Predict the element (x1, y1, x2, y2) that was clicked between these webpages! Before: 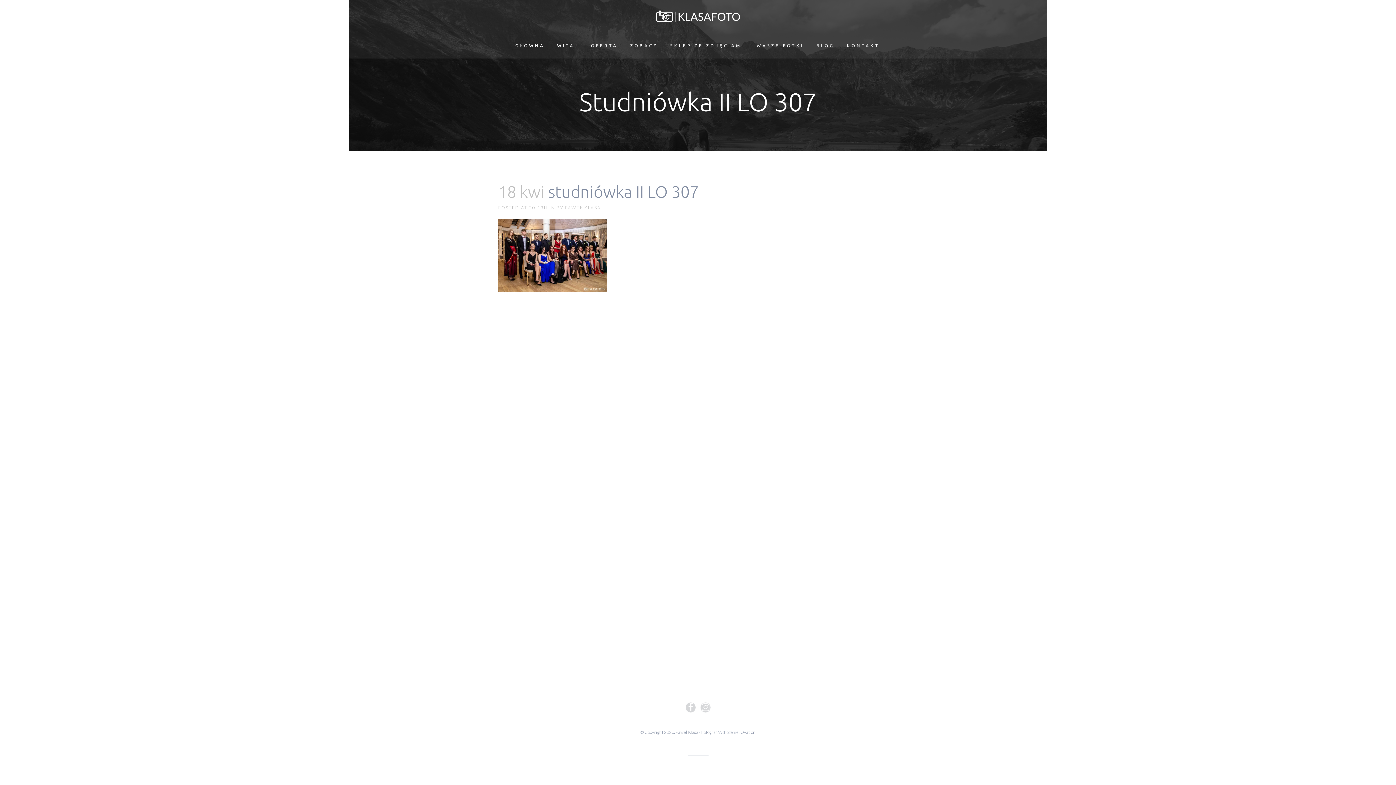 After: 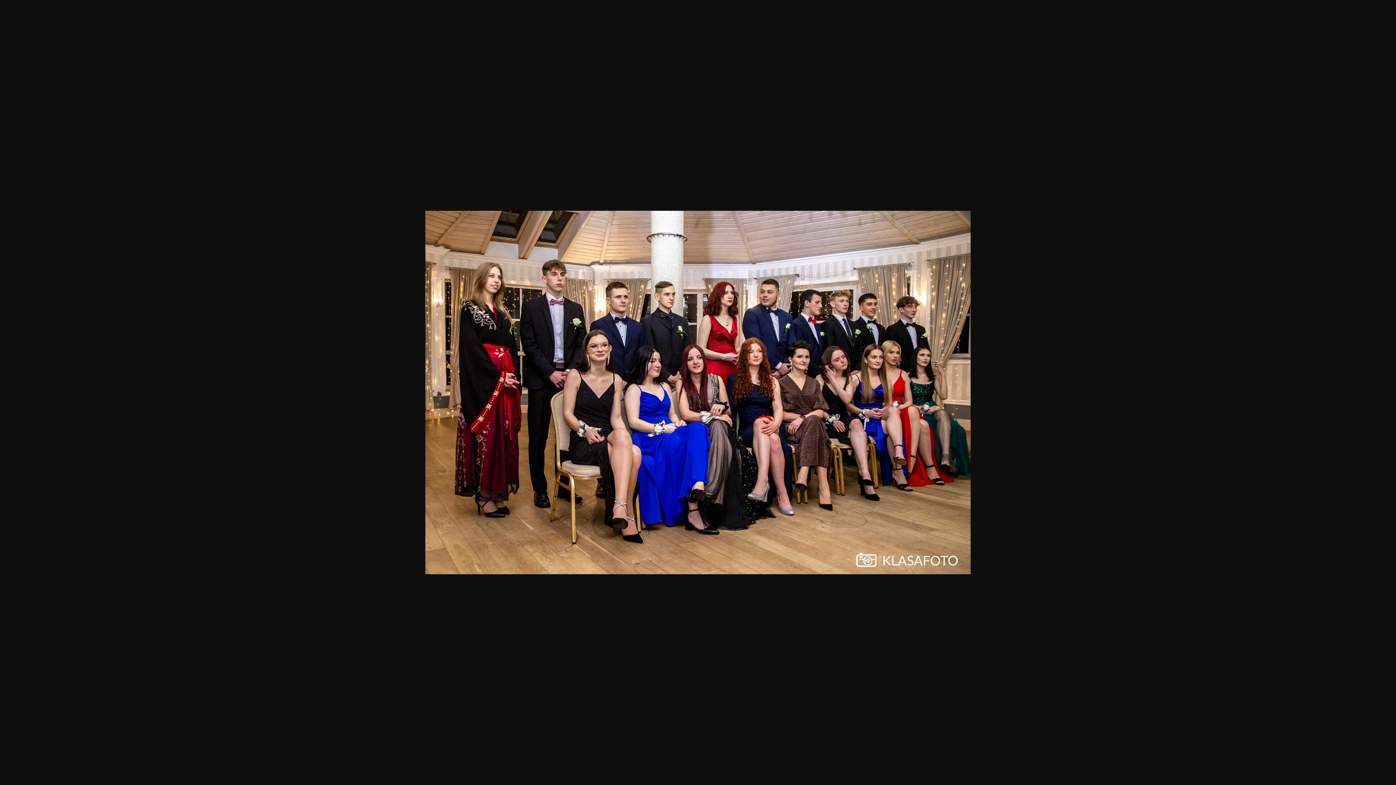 Action: bbox: (498, 287, 607, 292)